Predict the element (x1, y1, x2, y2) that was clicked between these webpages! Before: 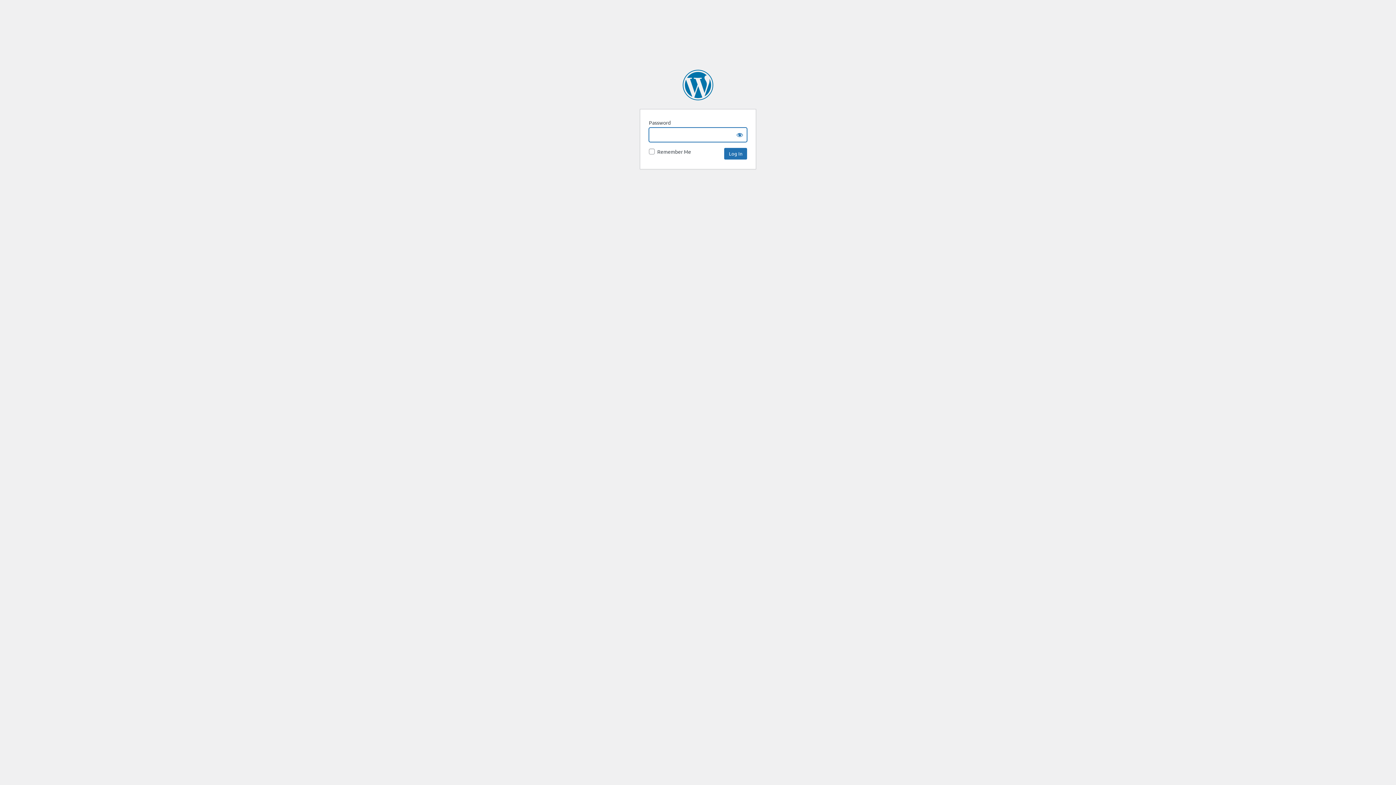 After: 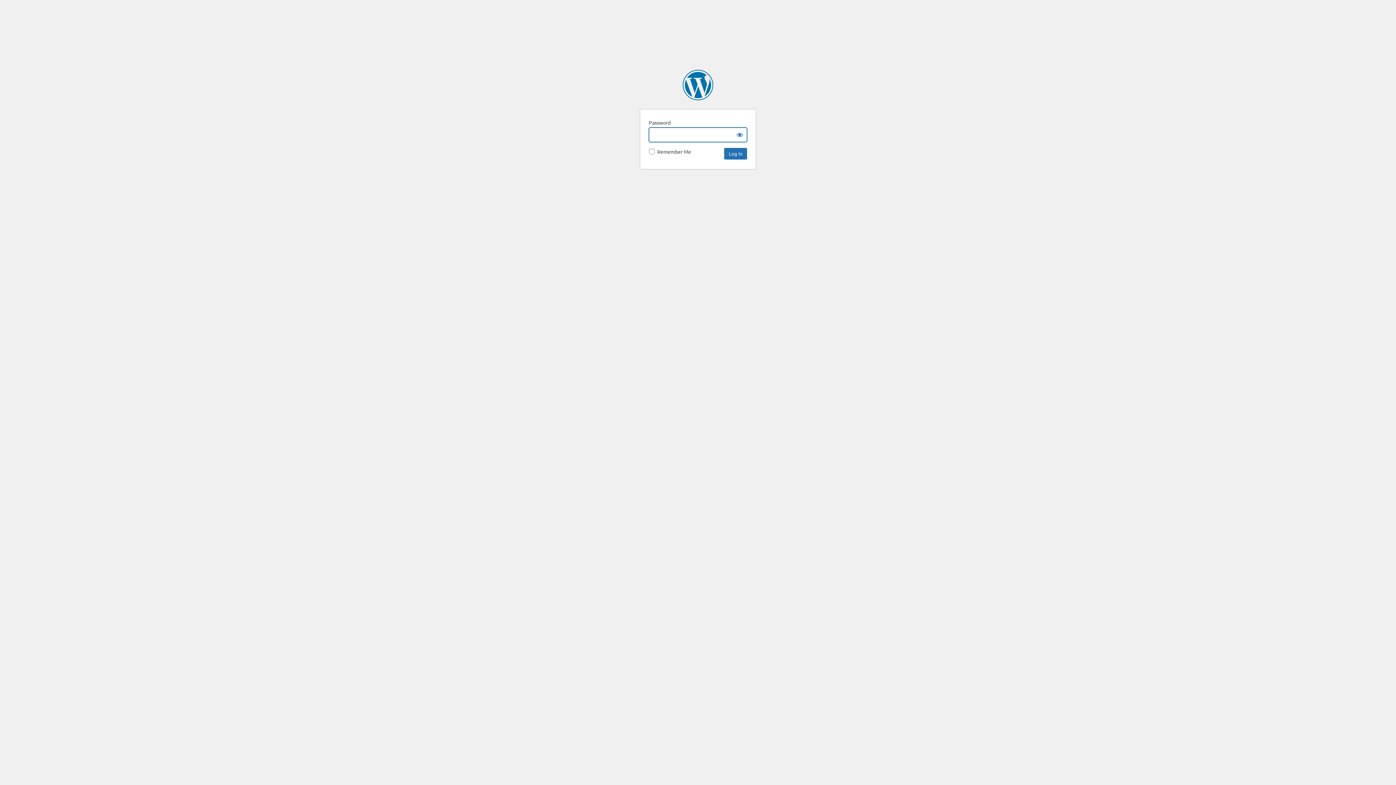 Action: bbox: (682, 69, 713, 100) label: Dene